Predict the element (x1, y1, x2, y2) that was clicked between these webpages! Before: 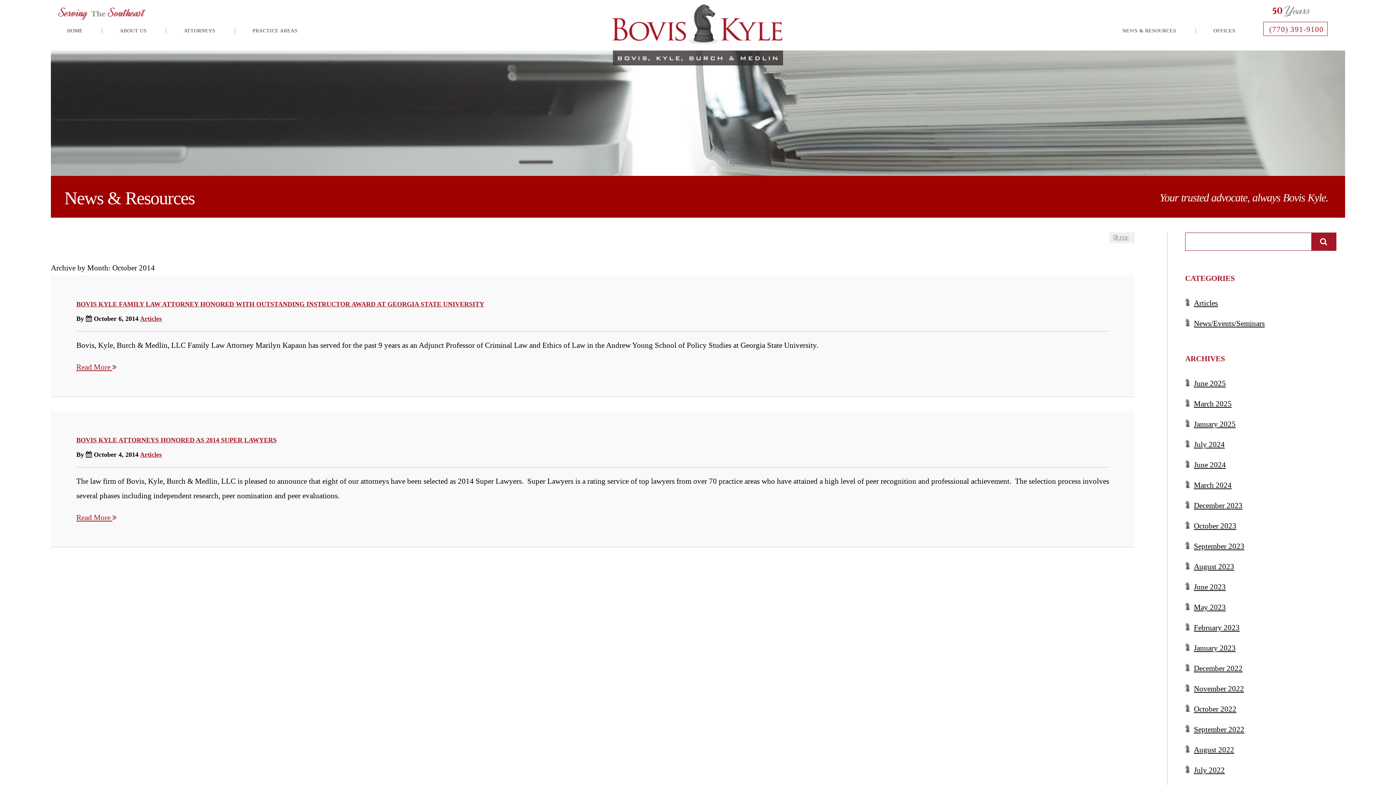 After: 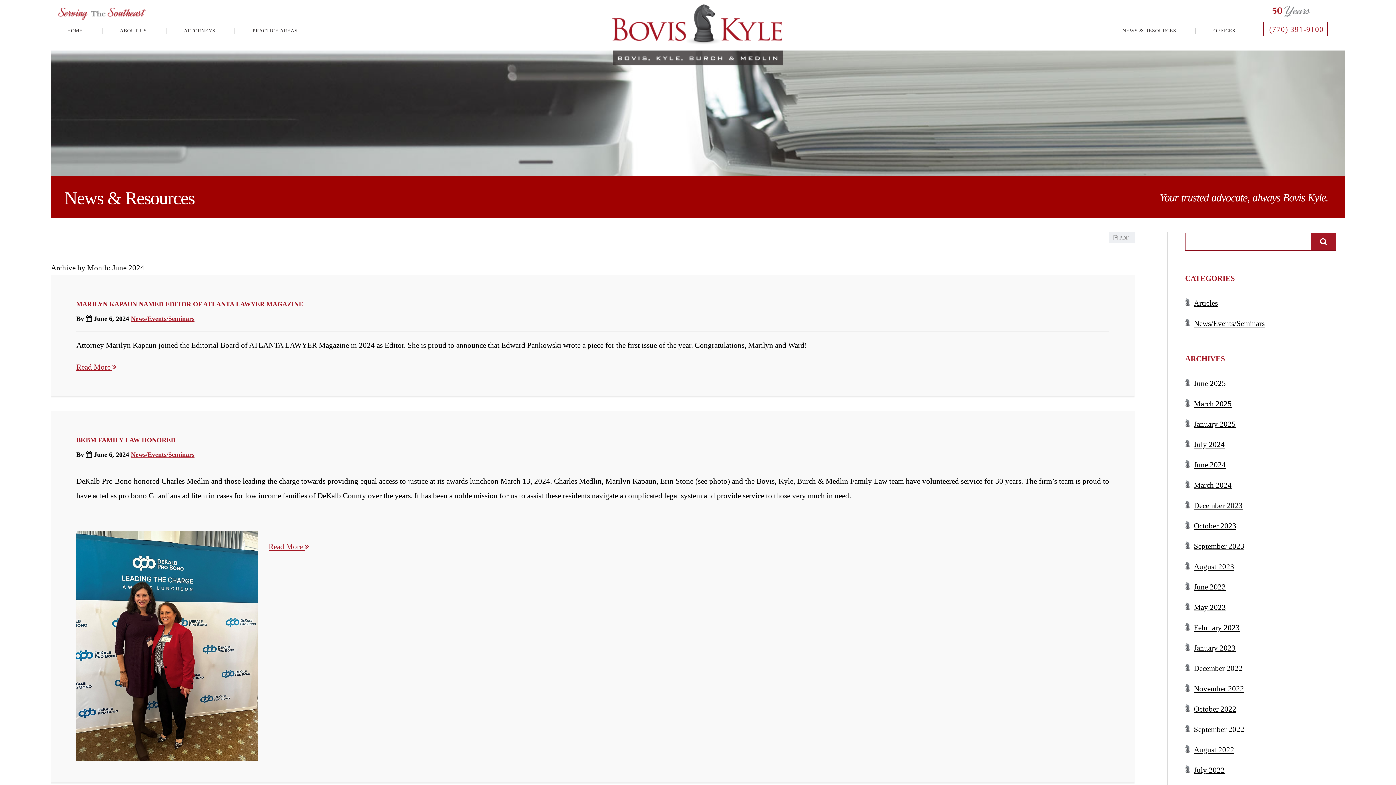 Action: bbox: (1185, 457, 1345, 472) label: June 2024